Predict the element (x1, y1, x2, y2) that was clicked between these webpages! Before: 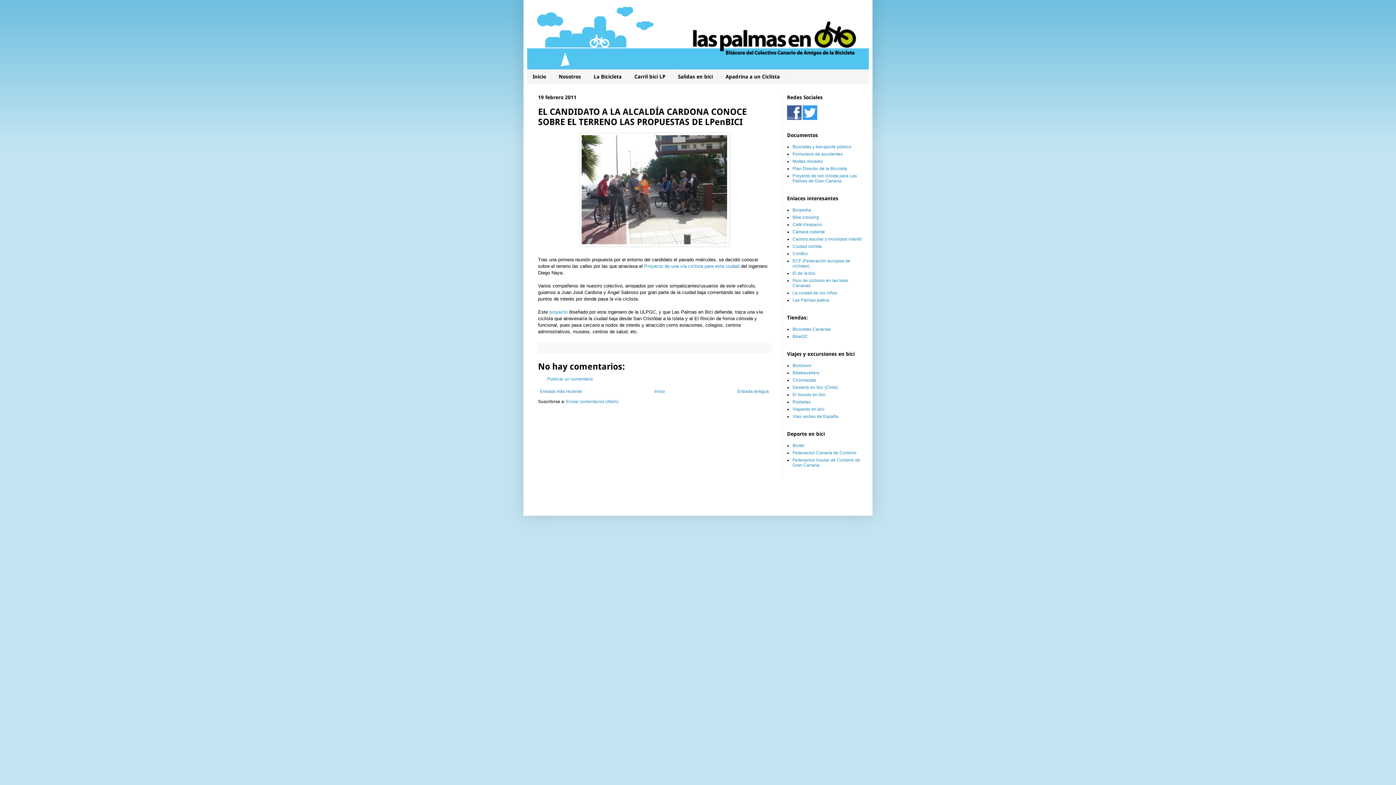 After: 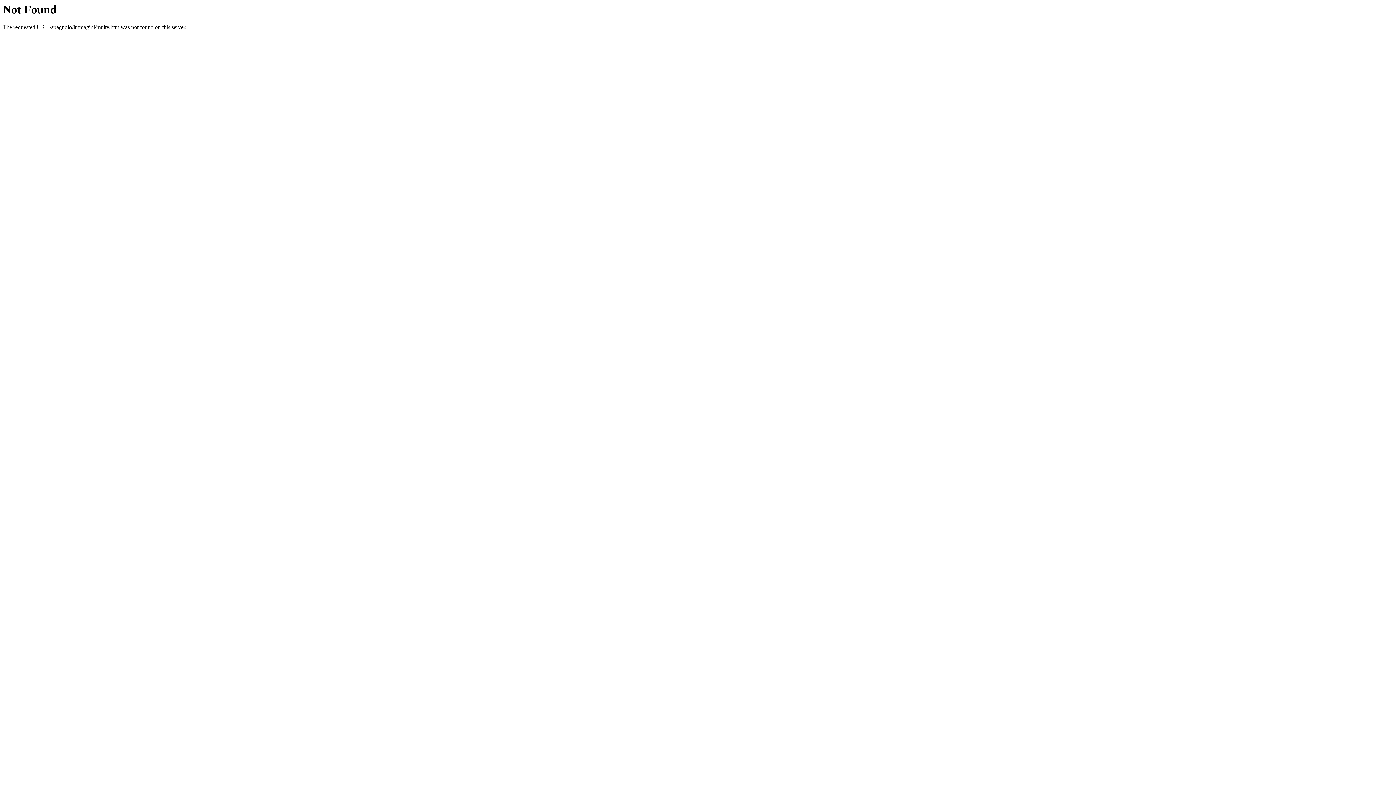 Action: label: Multas morales bbox: (792, 158, 822, 164)